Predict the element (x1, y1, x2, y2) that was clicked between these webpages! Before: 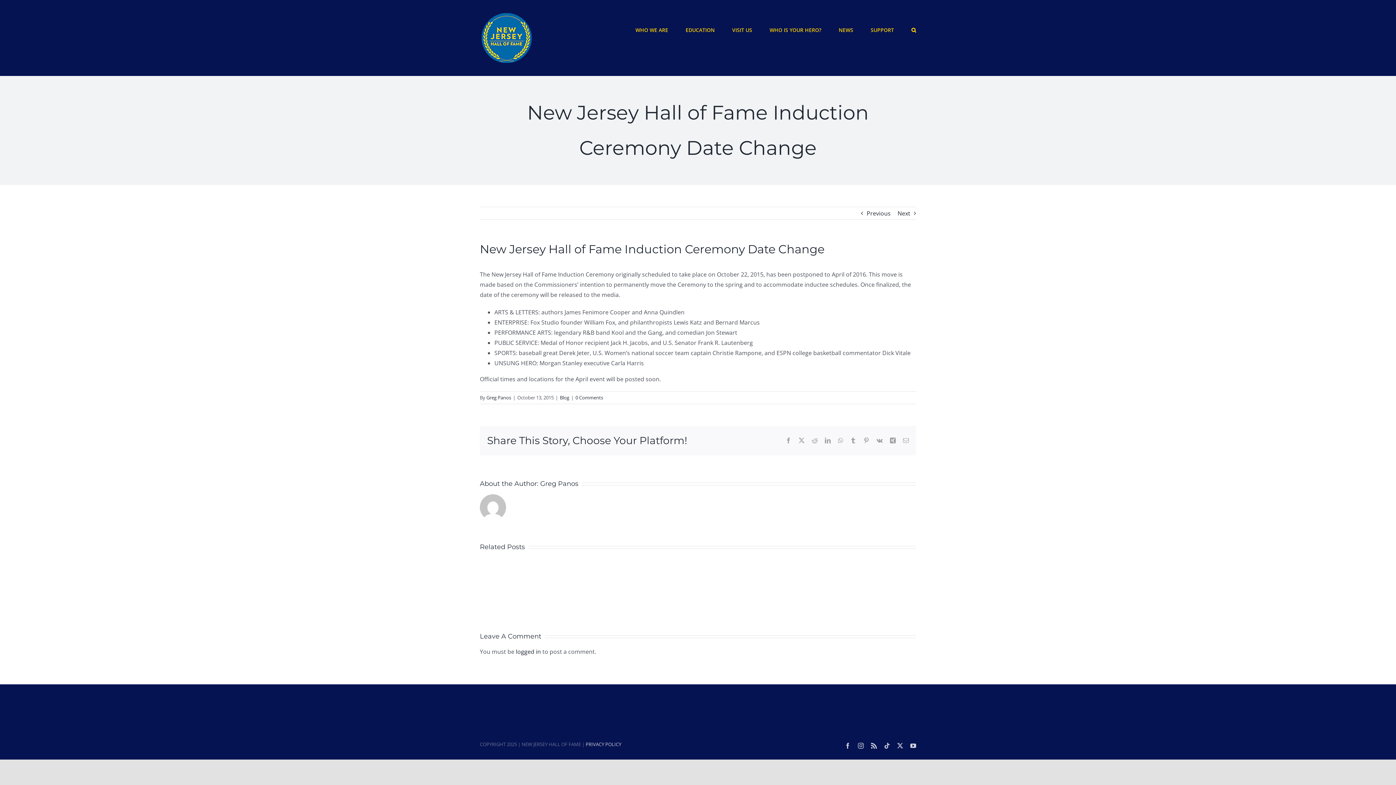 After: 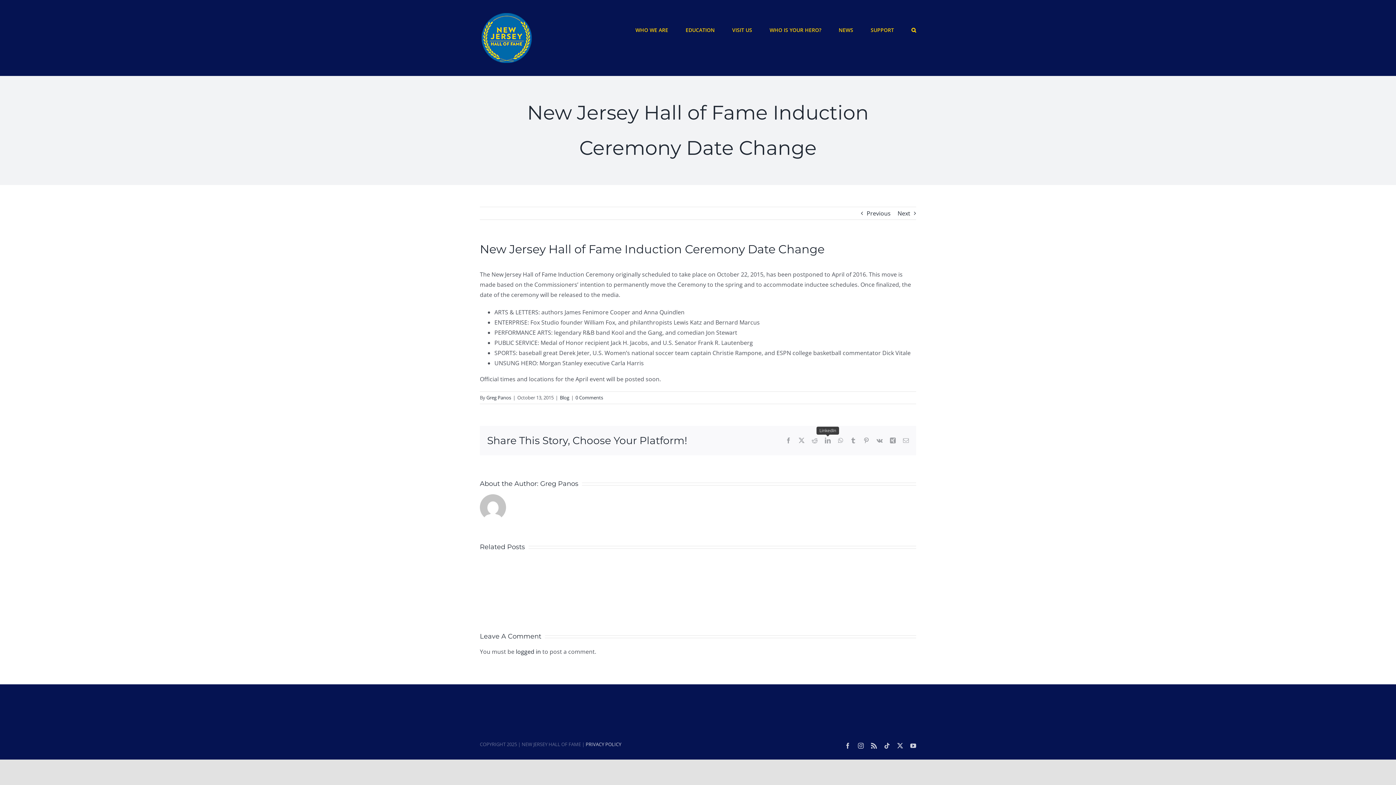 Action: bbox: (825, 437, 830, 443) label: LinkedIn